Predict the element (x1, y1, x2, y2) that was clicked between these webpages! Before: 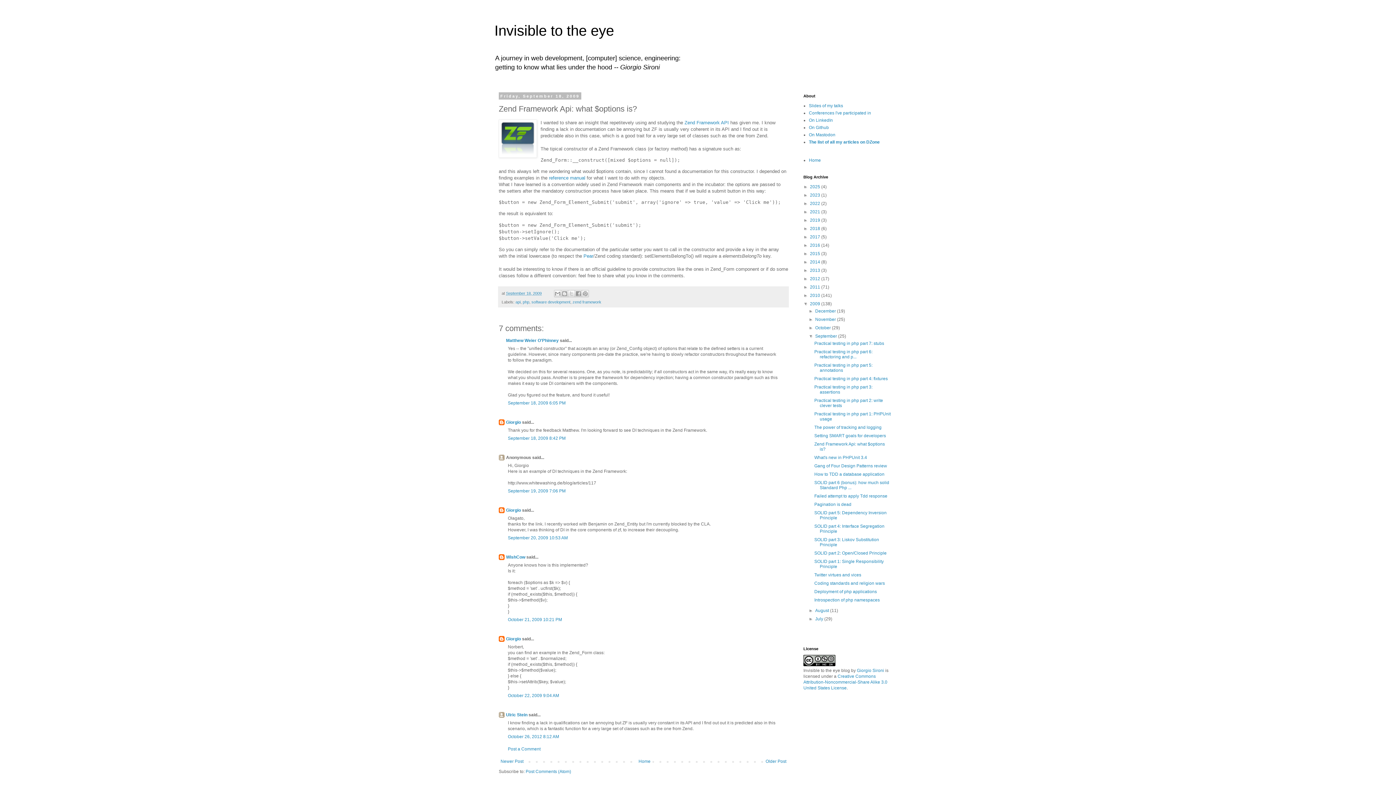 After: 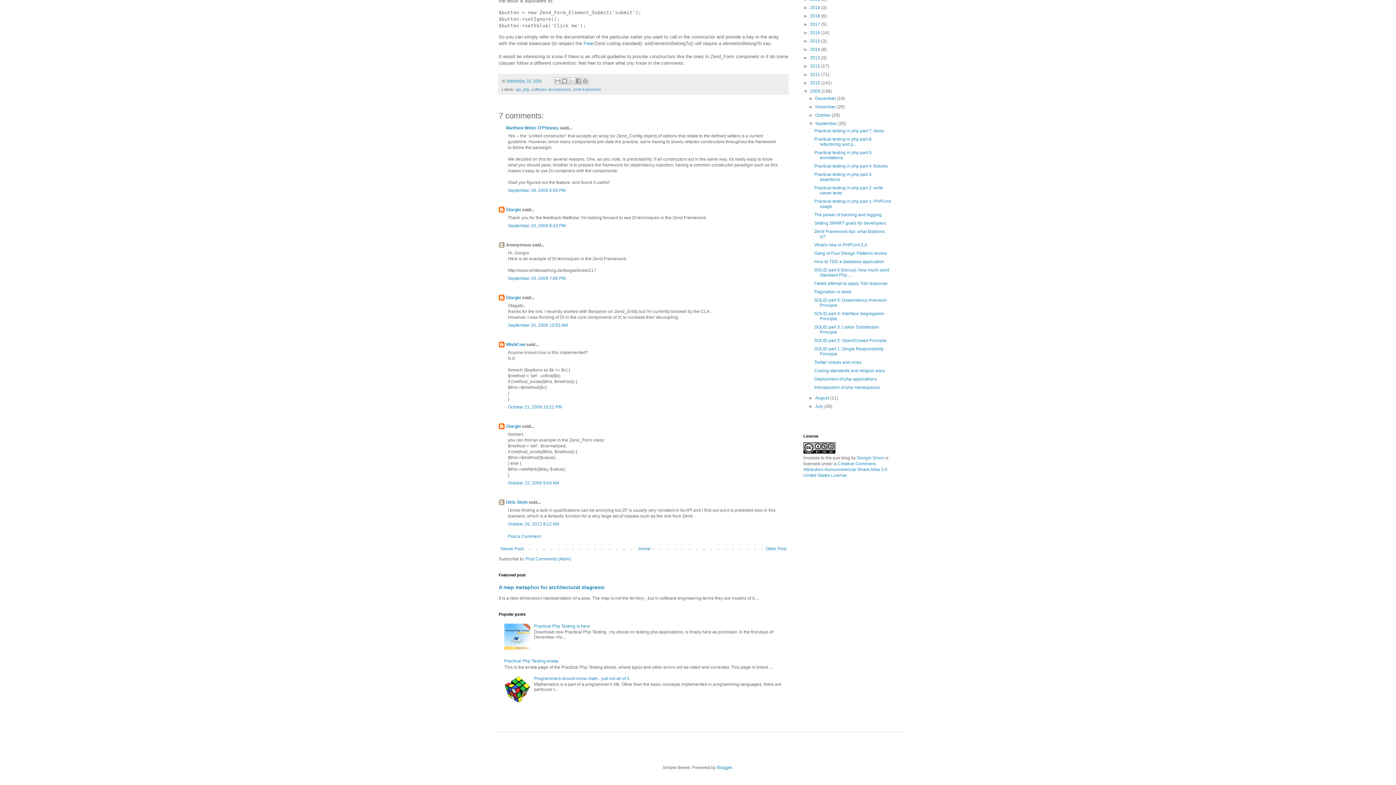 Action: label: October 26, 2012 8:12 AM bbox: (508, 734, 559, 739)